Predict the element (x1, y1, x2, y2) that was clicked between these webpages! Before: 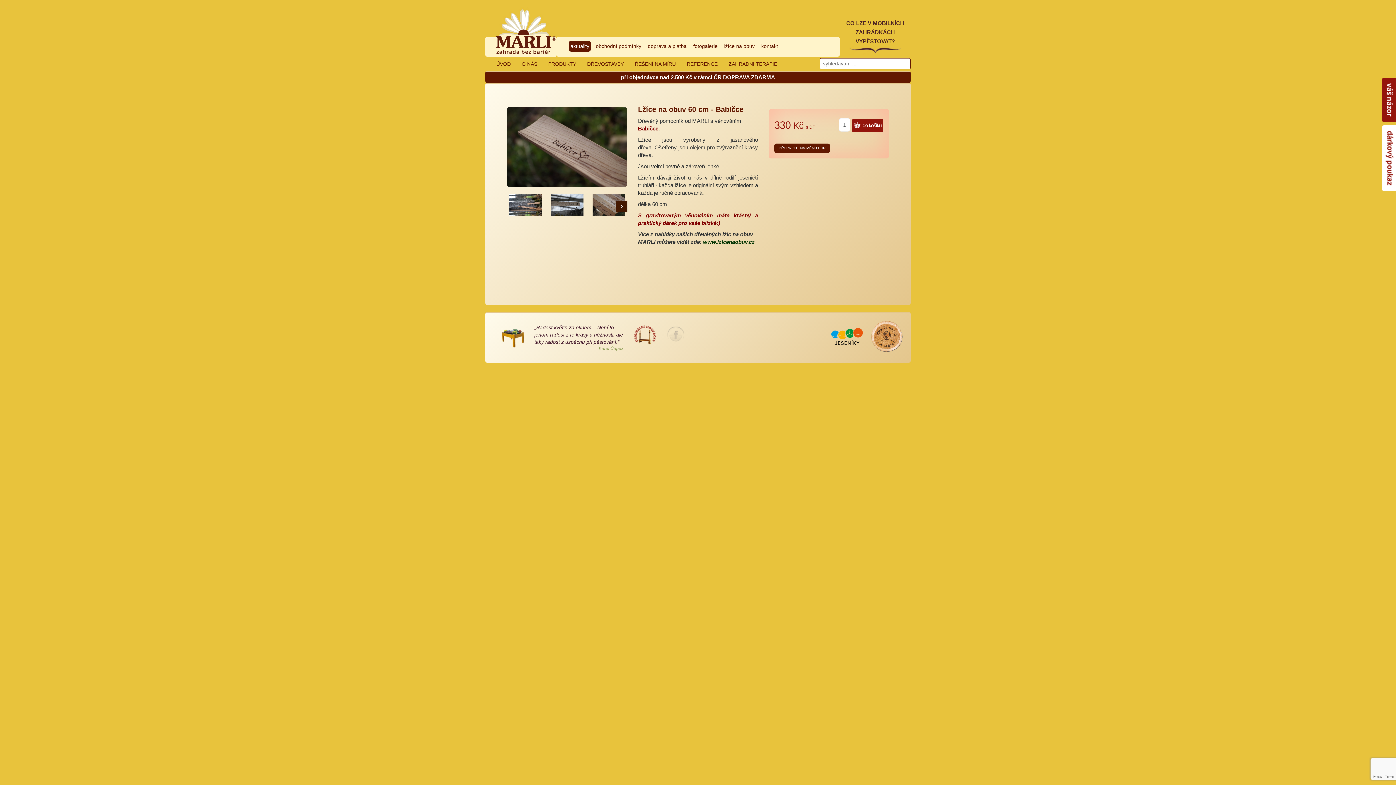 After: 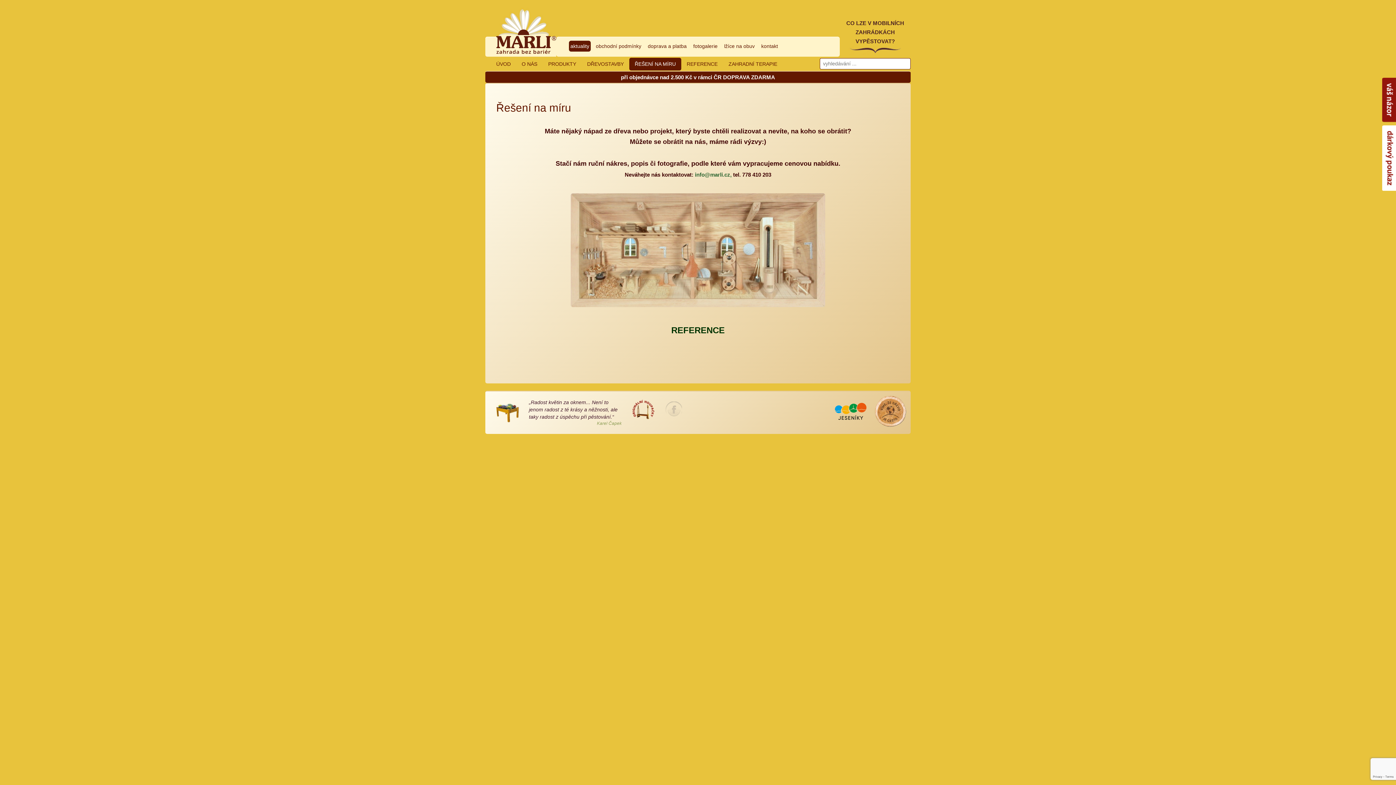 Action: bbox: (629, 57, 681, 70) label: ŘEŠENÍ NA MÍRU